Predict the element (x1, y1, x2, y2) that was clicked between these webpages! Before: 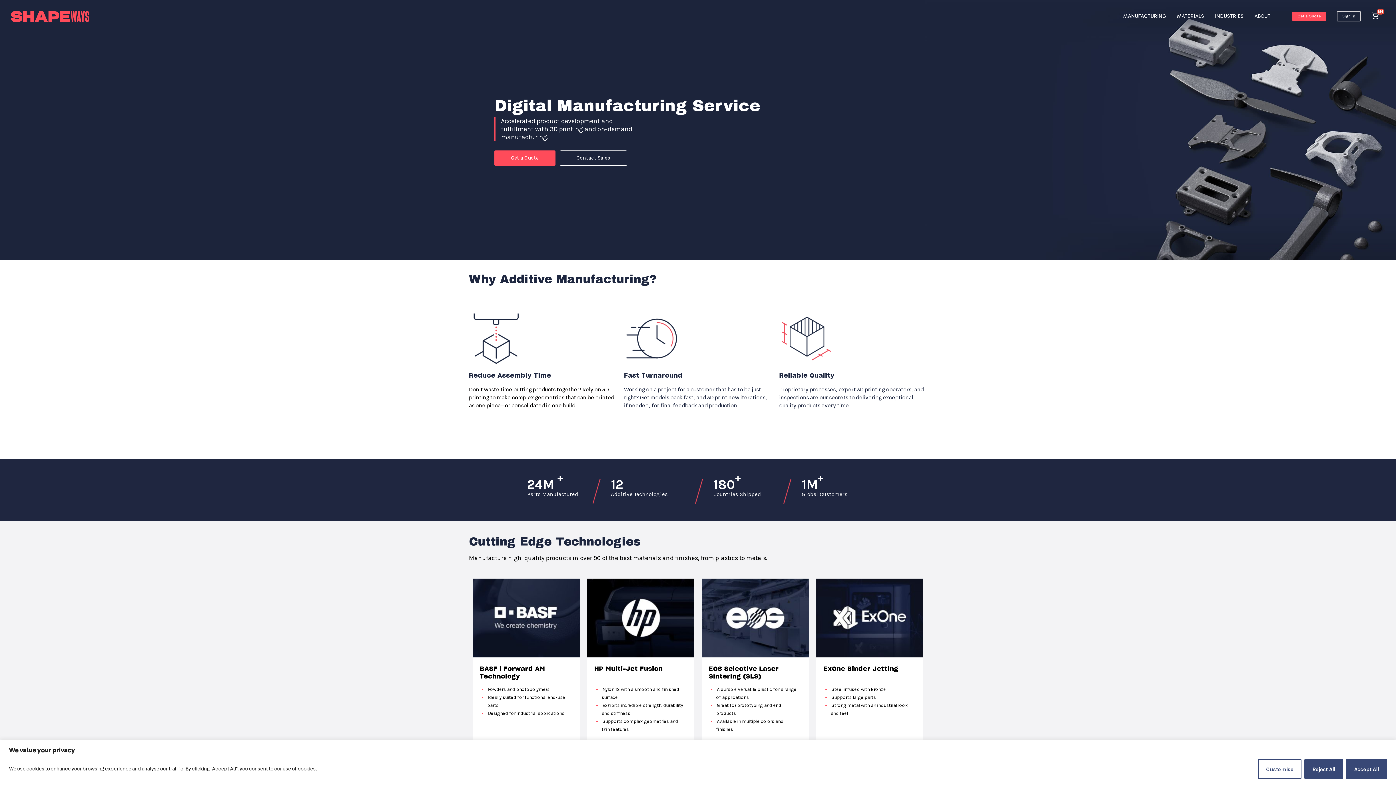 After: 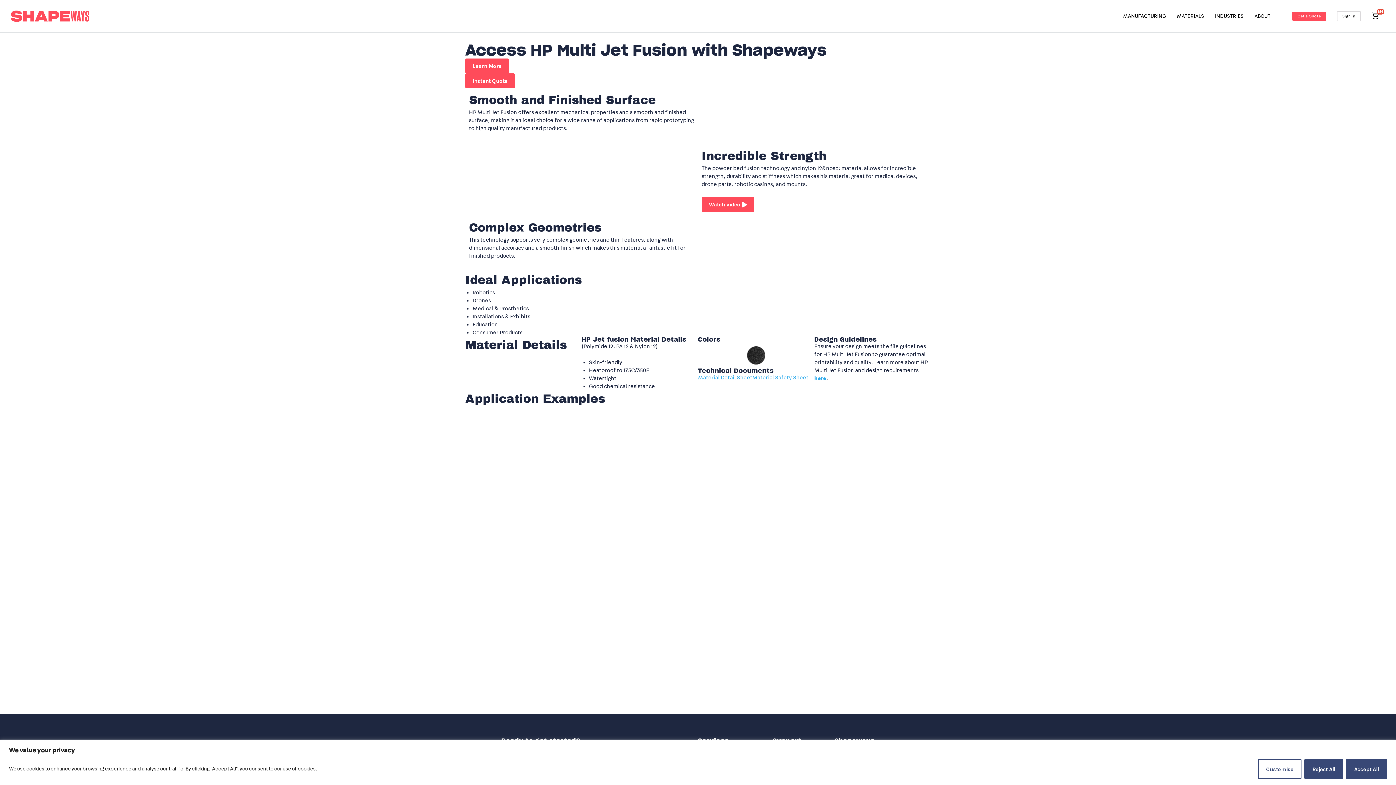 Action: bbox: (587, 653, 694, 659)